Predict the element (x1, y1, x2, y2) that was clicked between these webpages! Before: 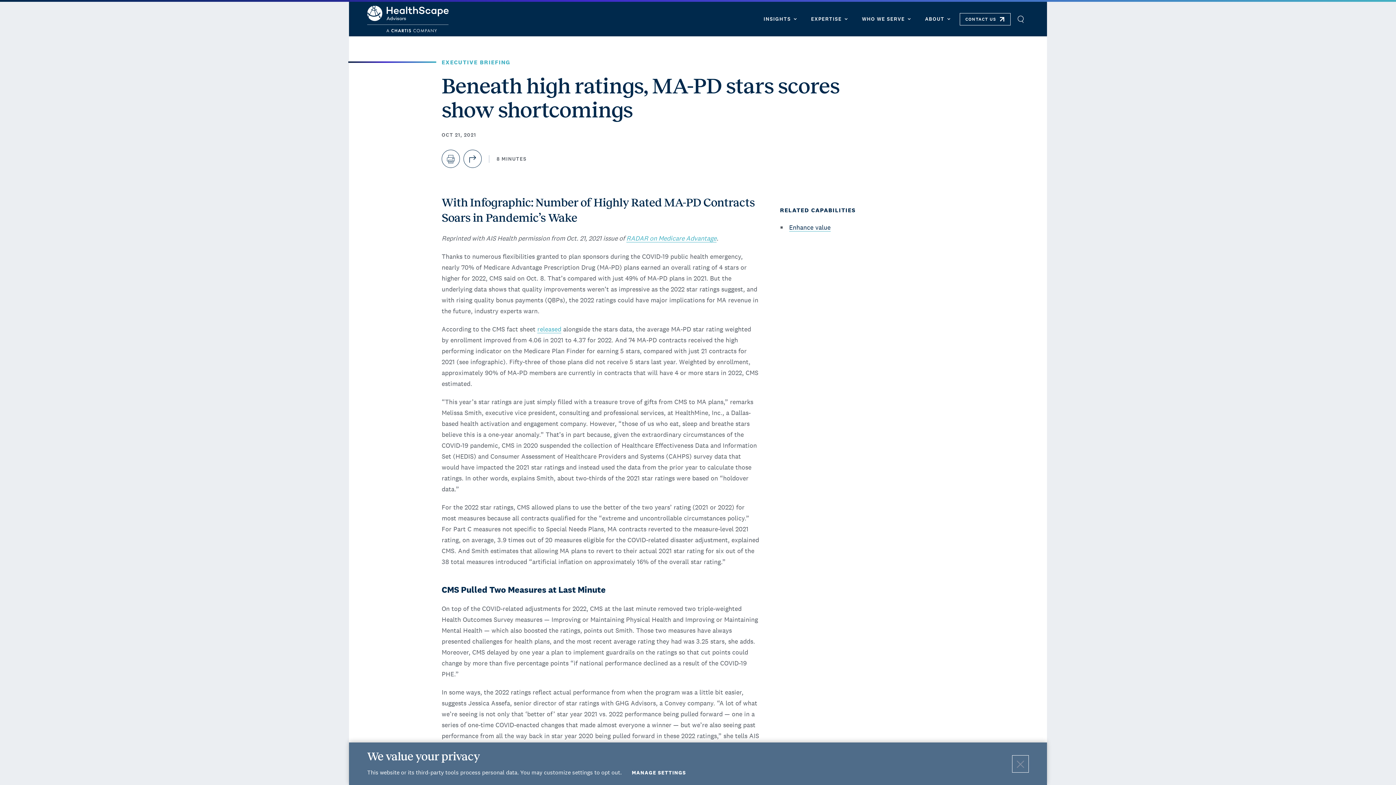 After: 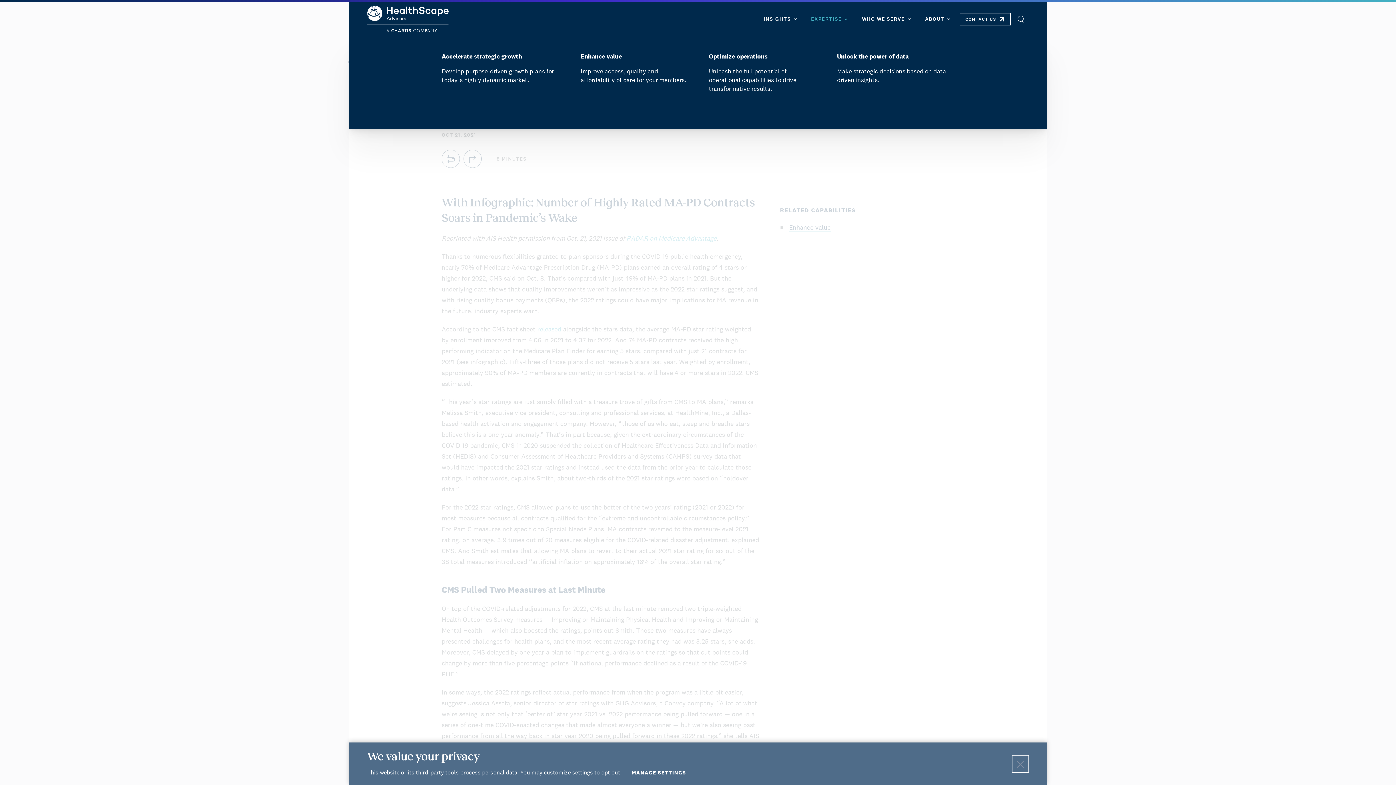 Action: bbox: (806, 8, 853, 29) label: EXPERTISE